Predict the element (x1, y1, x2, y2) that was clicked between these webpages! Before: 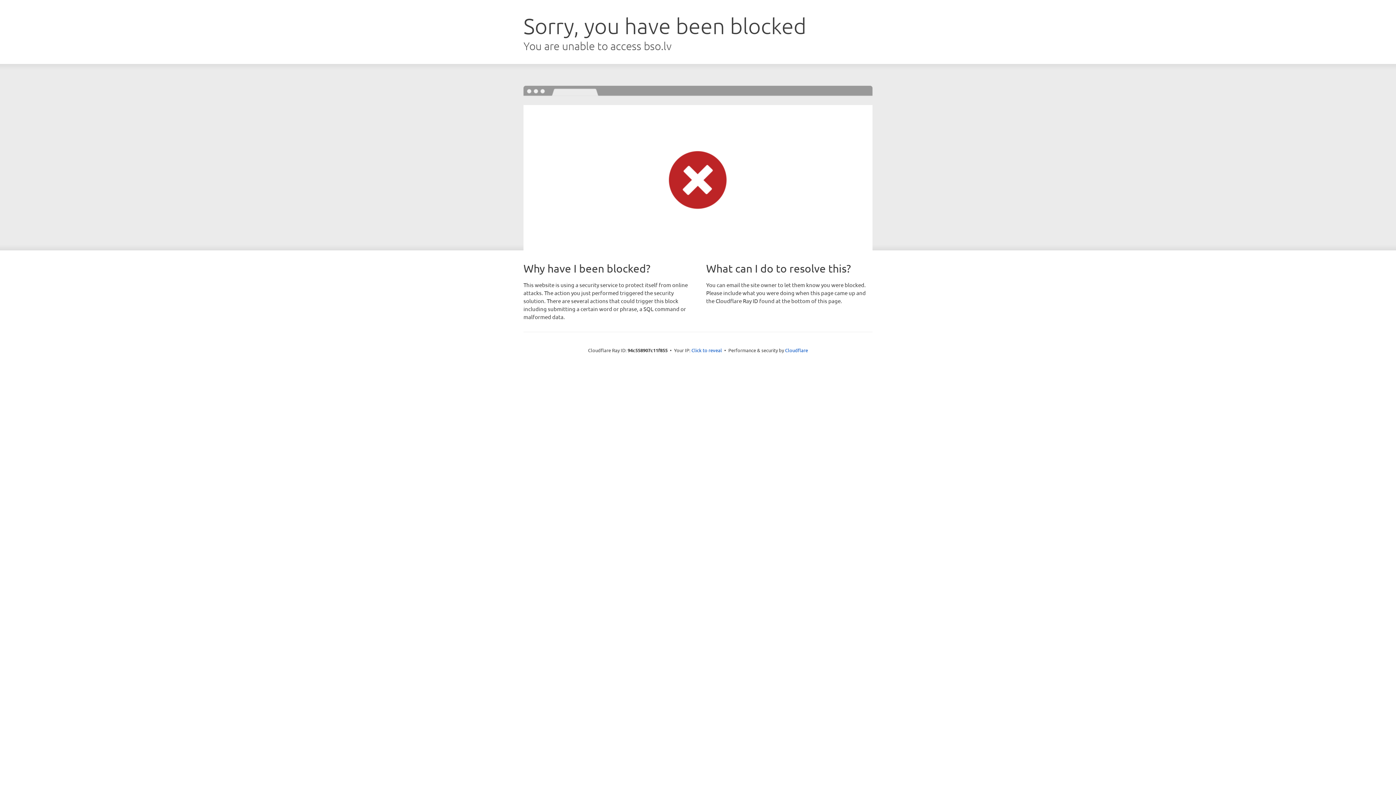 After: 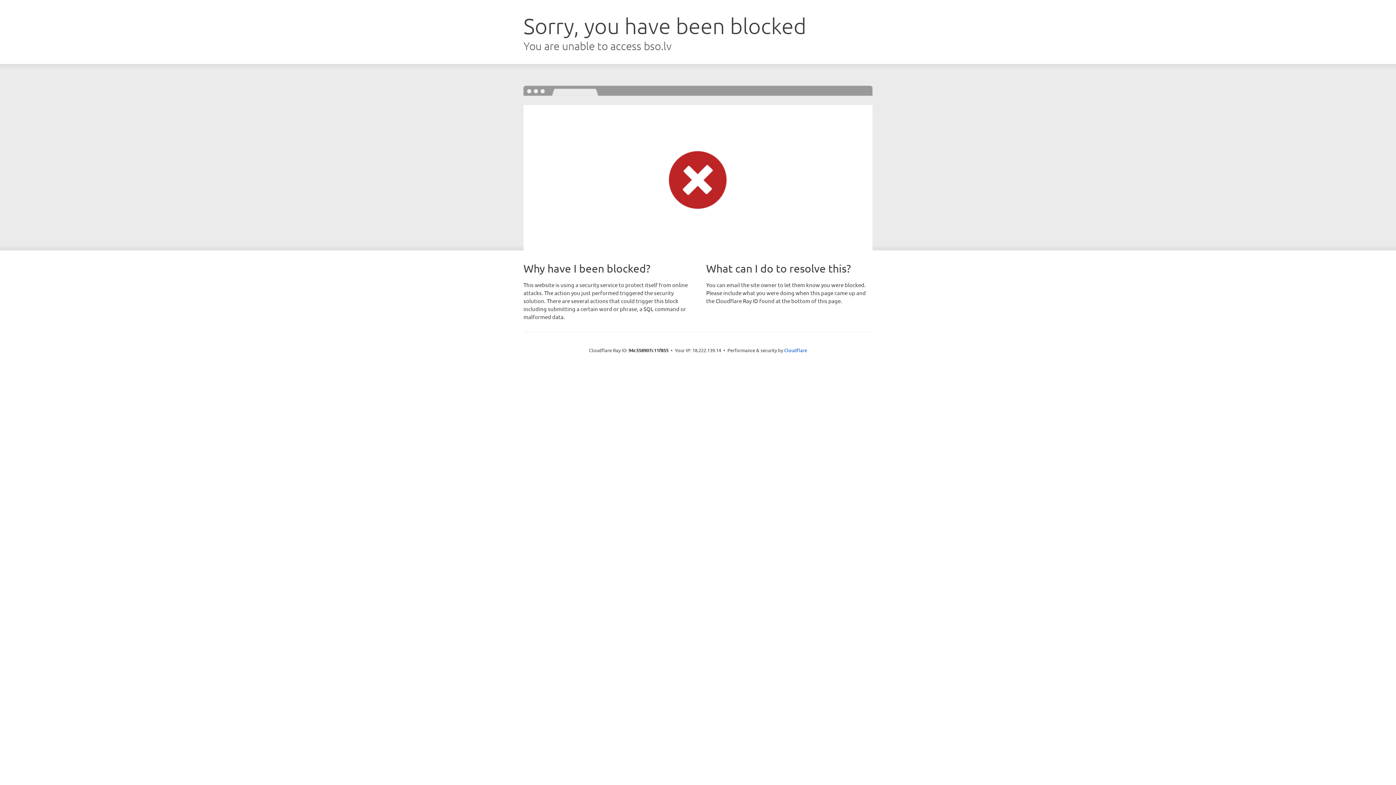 Action: label: Click to reveal bbox: (691, 346, 722, 353)